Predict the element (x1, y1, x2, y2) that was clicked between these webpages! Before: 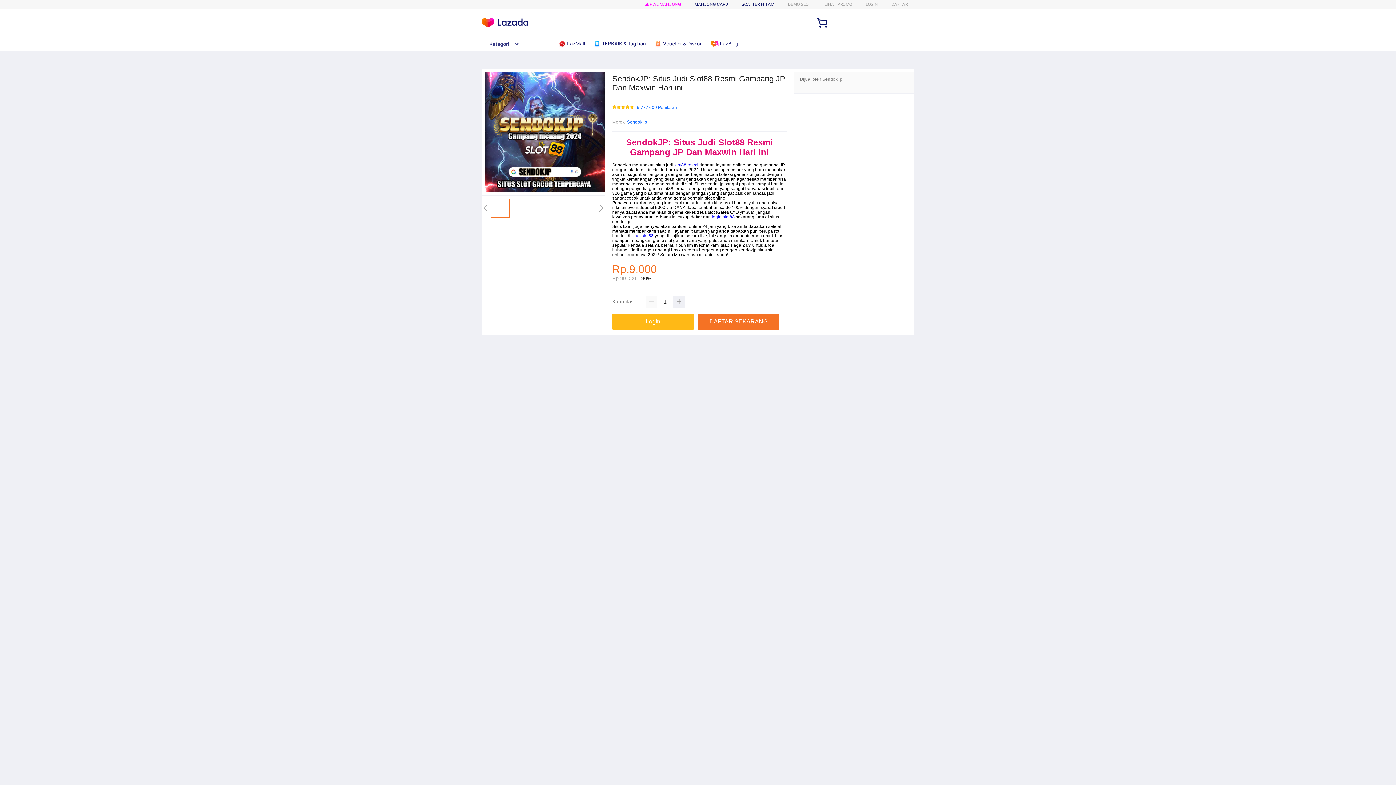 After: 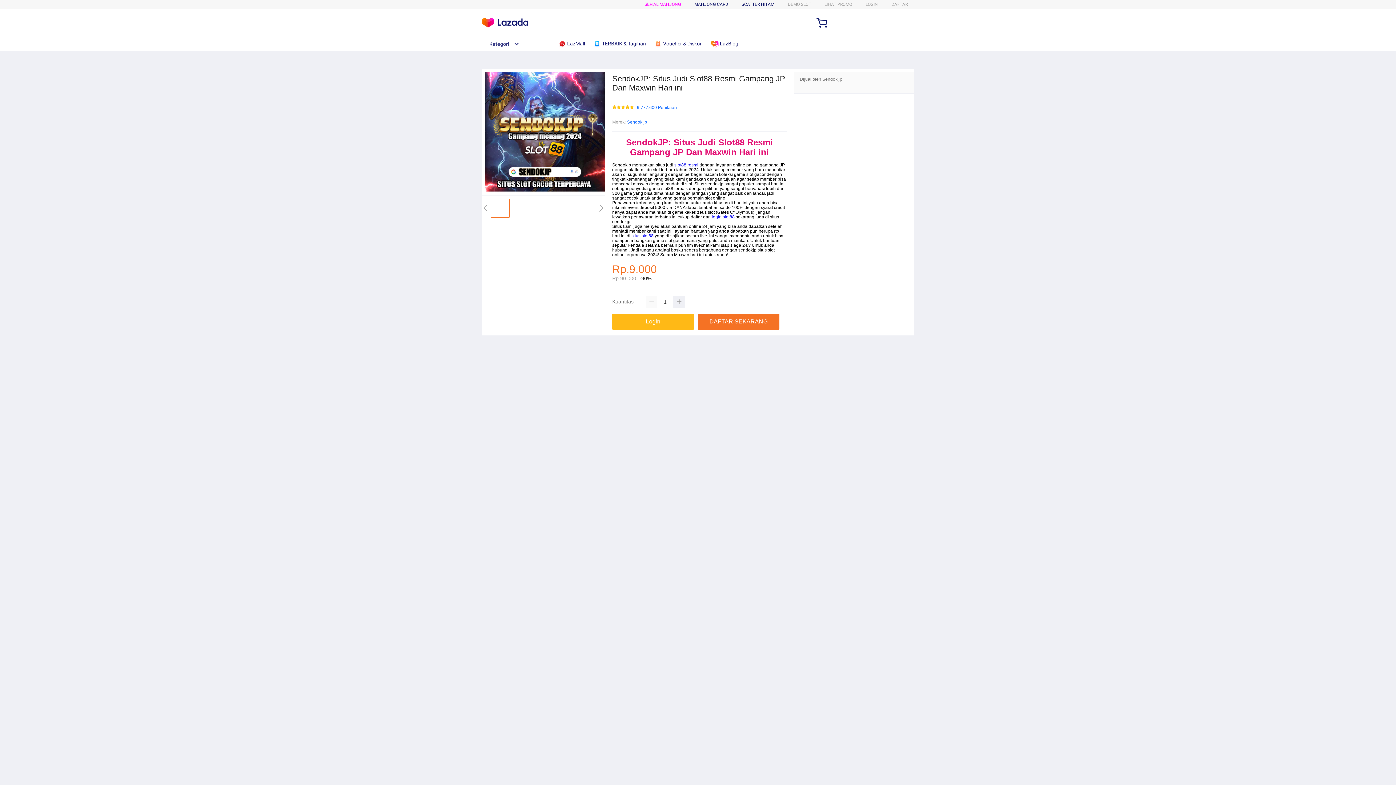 Action: label:  Voucher & Diskon bbox: (654, 36, 706, 50)